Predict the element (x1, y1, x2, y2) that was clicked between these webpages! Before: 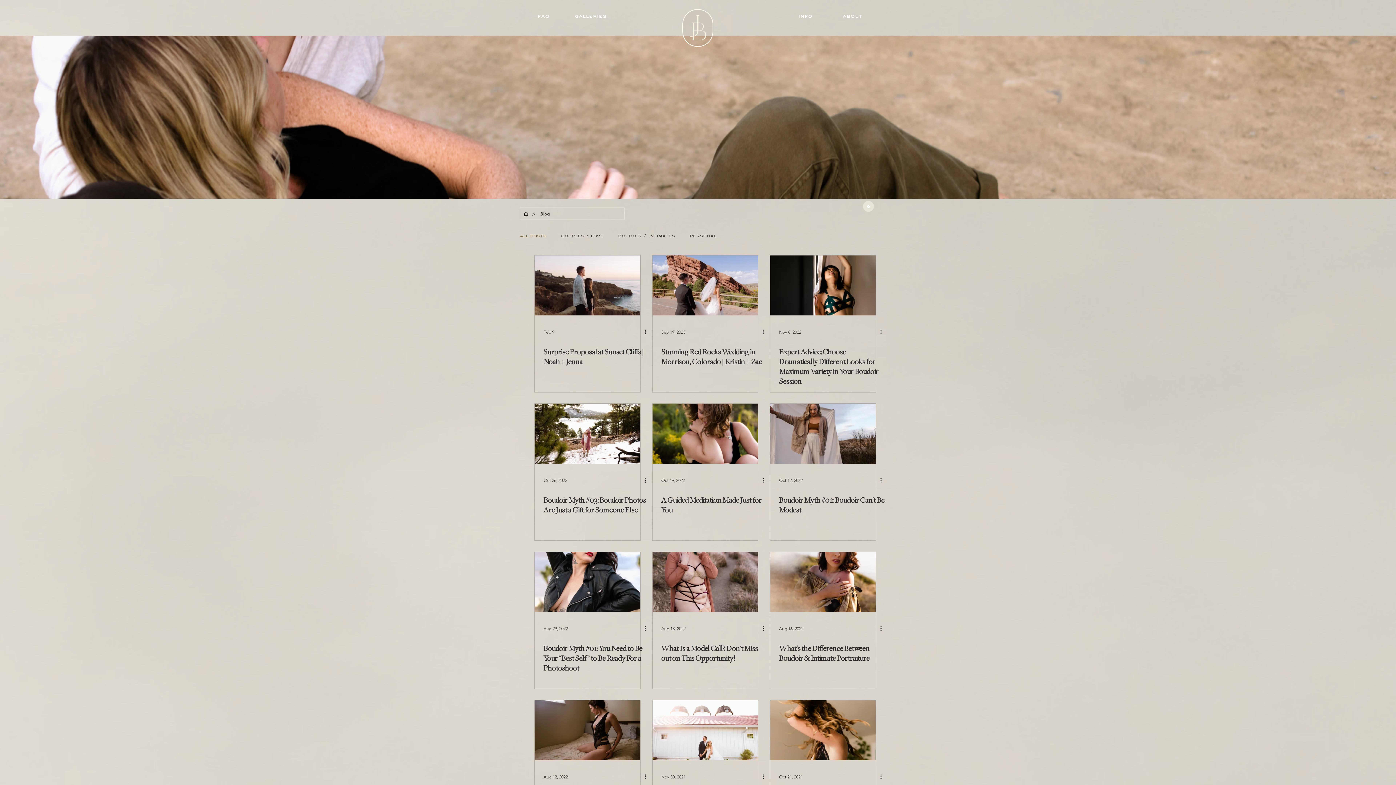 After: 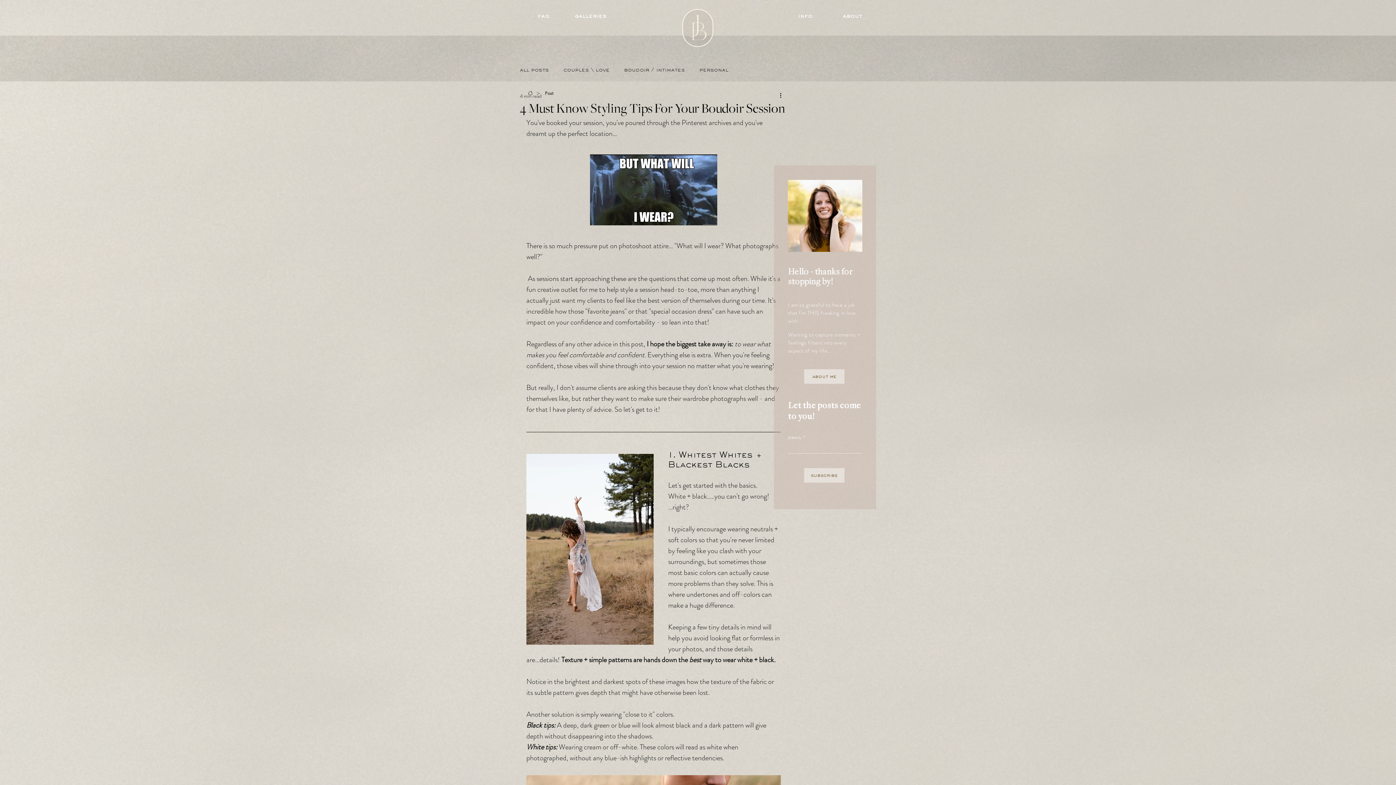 Action: bbox: (770, 700, 876, 760) label: 4 Must Know Styling Tips For Your Boudoir Session